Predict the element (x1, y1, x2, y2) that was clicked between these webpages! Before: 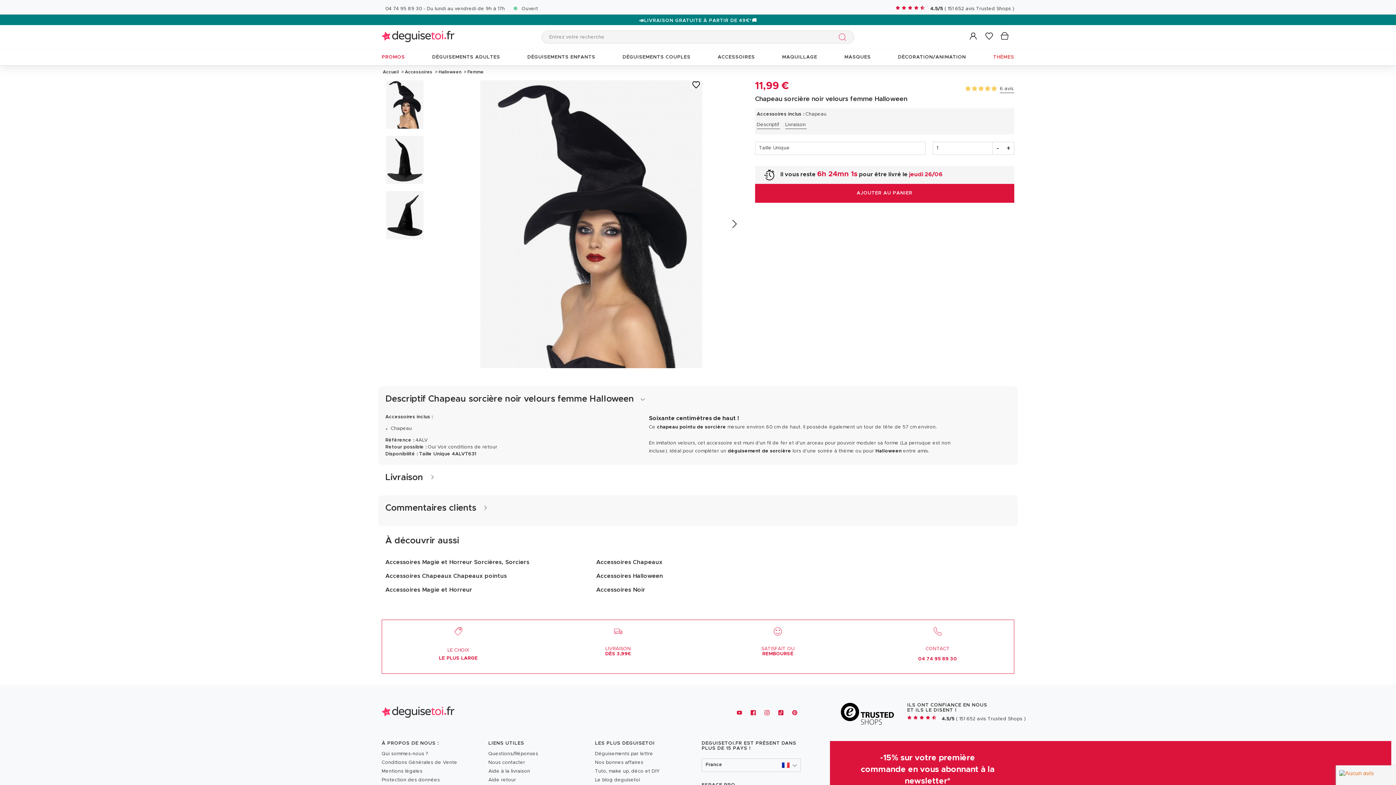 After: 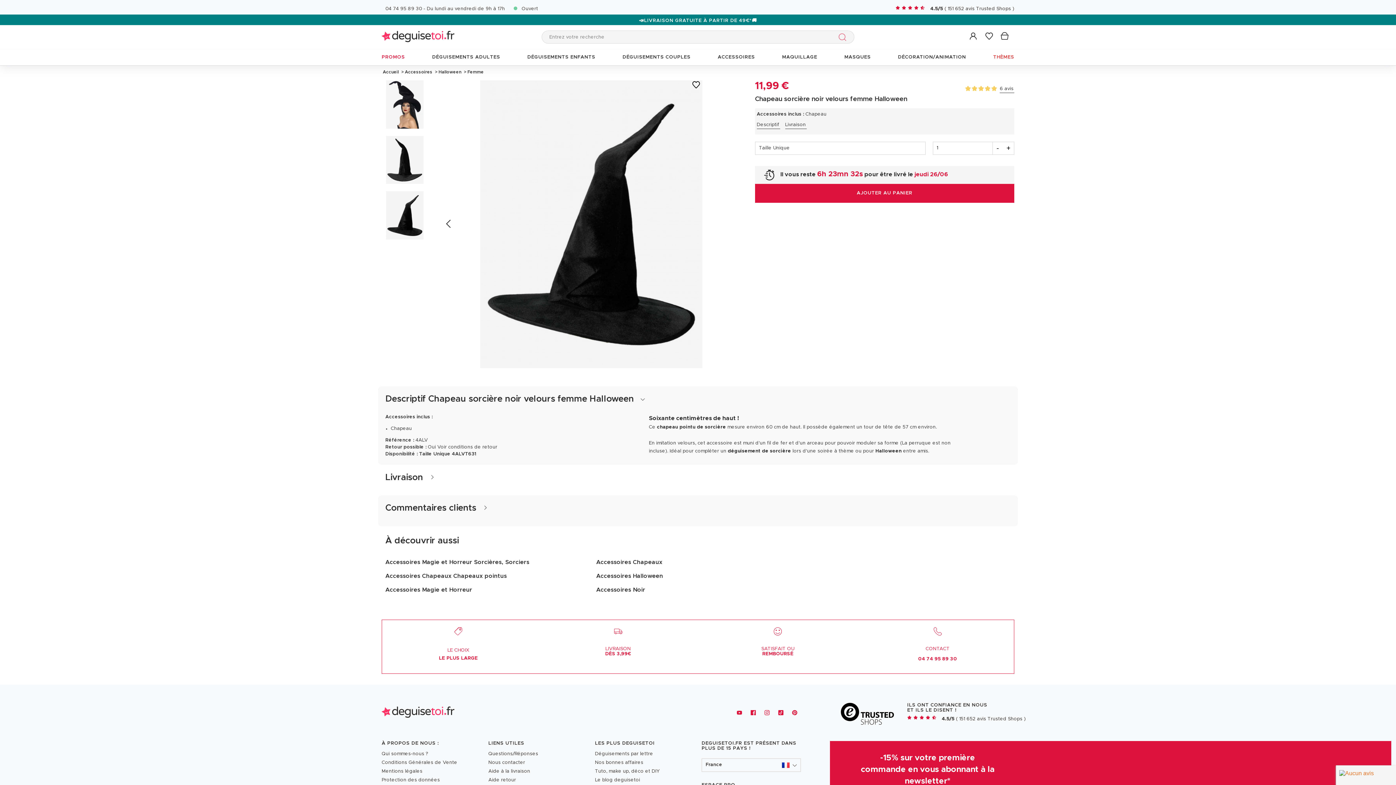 Action: bbox: (386, 191, 423, 239)